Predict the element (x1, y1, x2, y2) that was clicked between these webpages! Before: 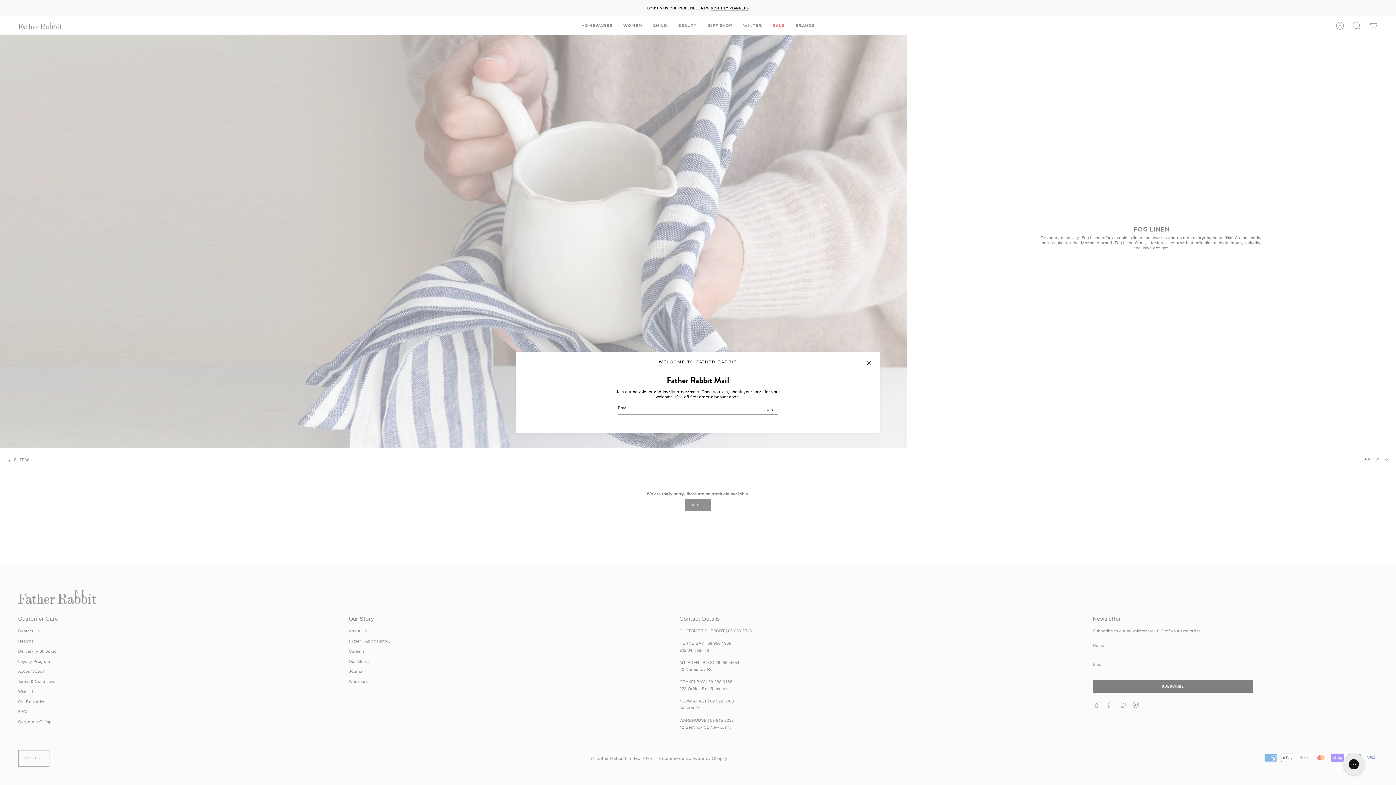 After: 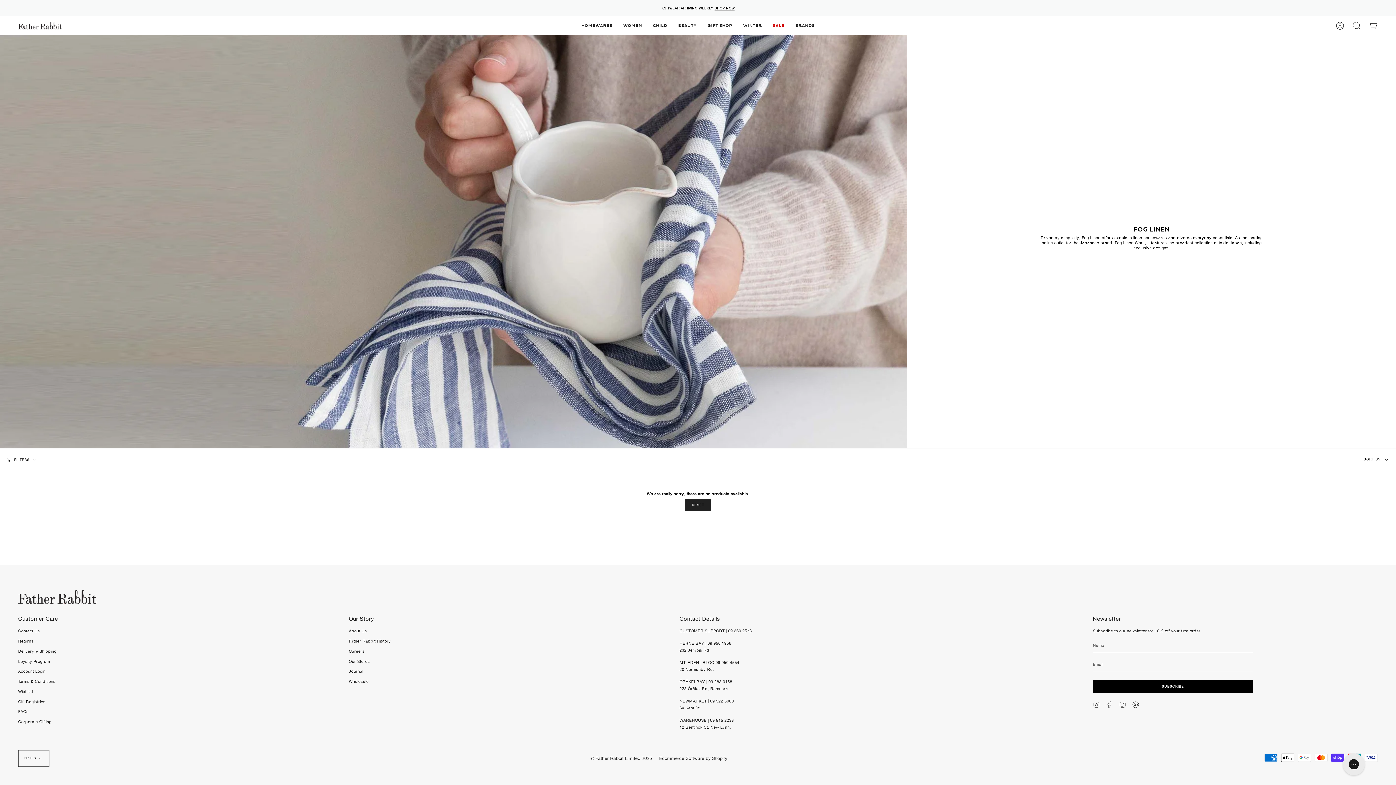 Action: bbox: (865, 359, 872, 366)